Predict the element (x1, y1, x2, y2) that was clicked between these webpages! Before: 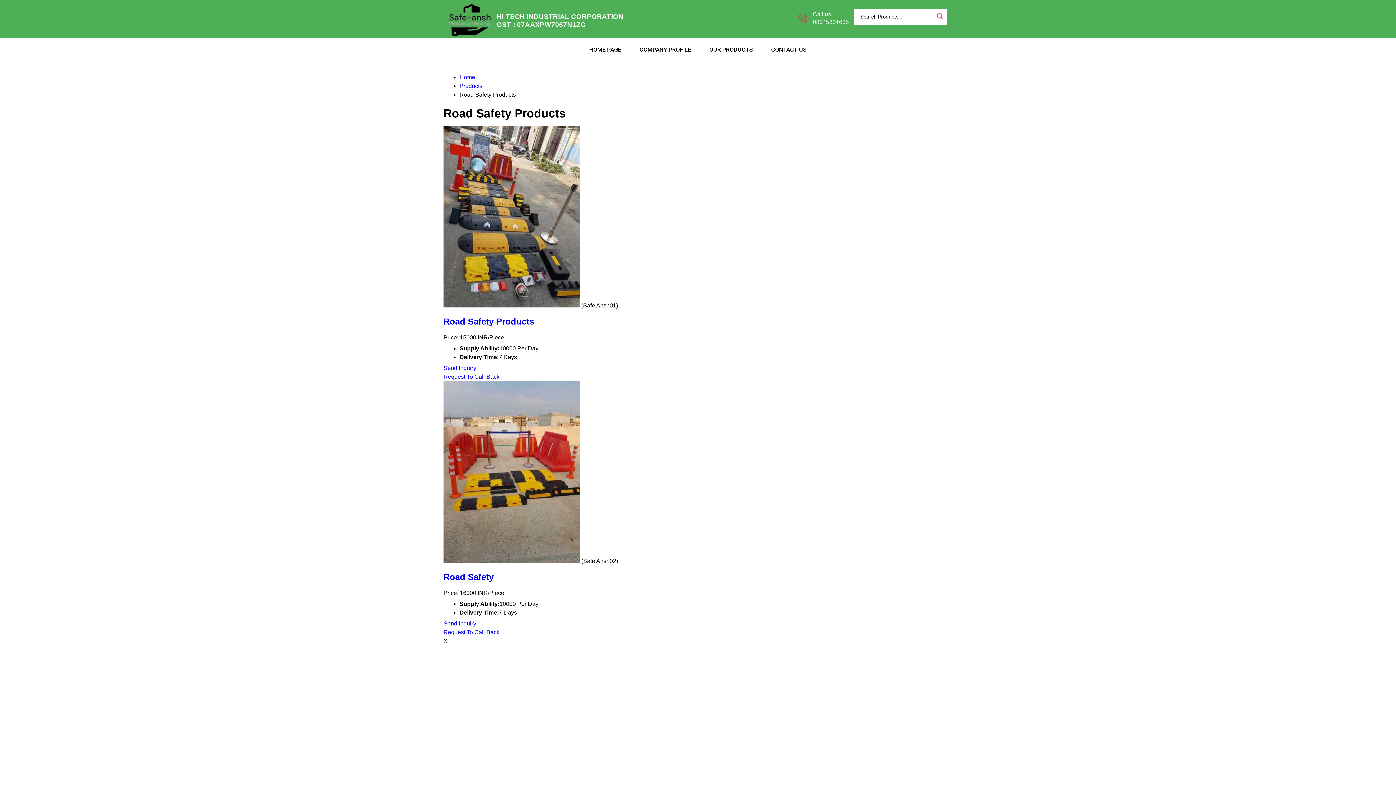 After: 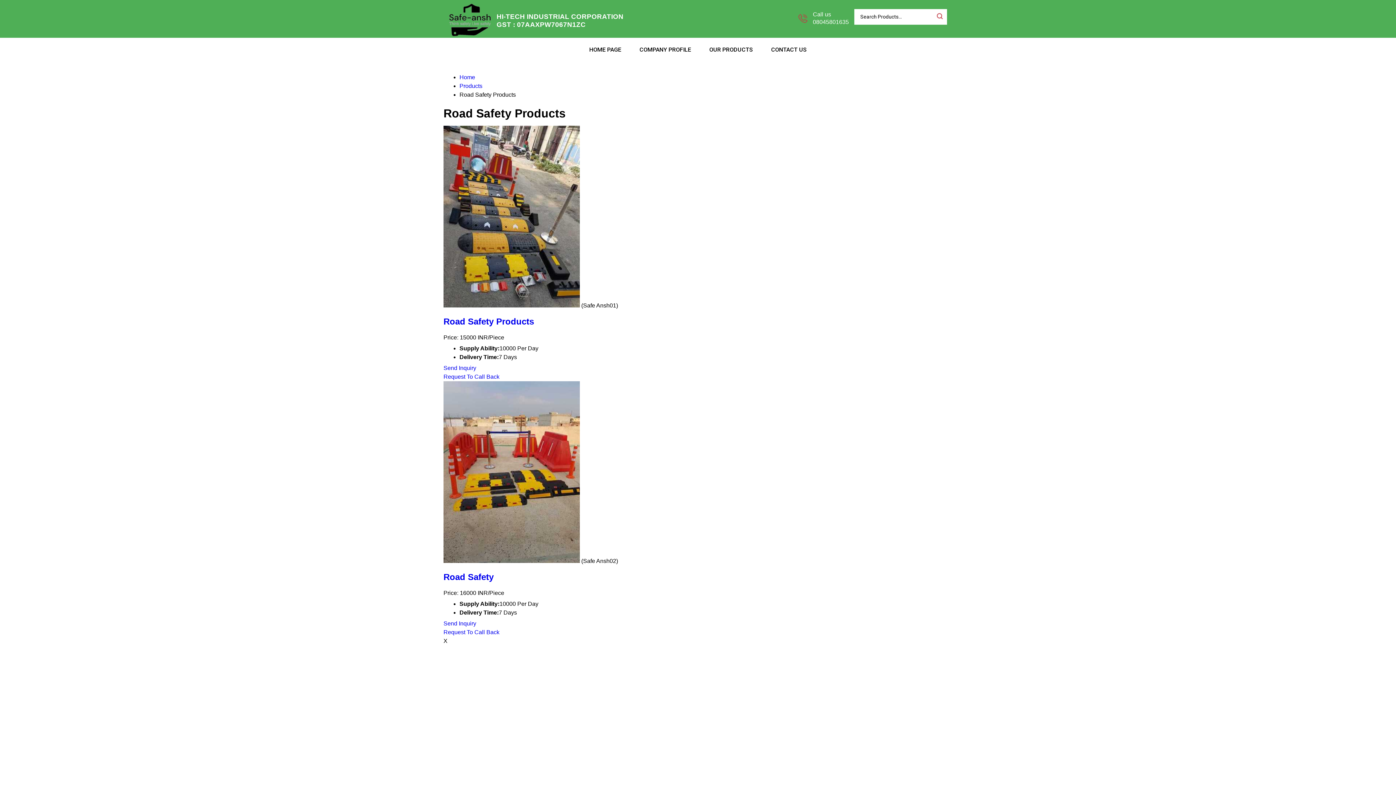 Action: bbox: (443, 629, 499, 635) label: Request To Call Back